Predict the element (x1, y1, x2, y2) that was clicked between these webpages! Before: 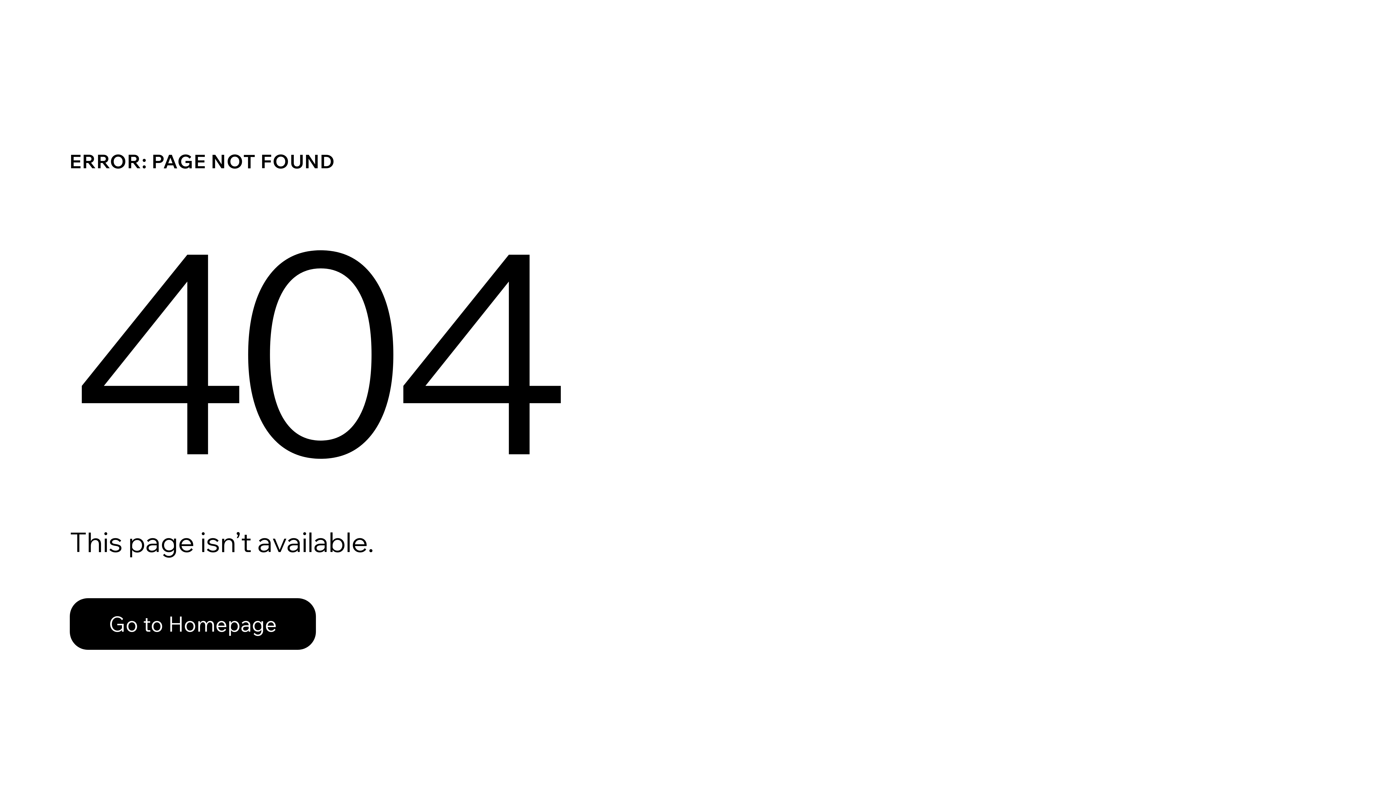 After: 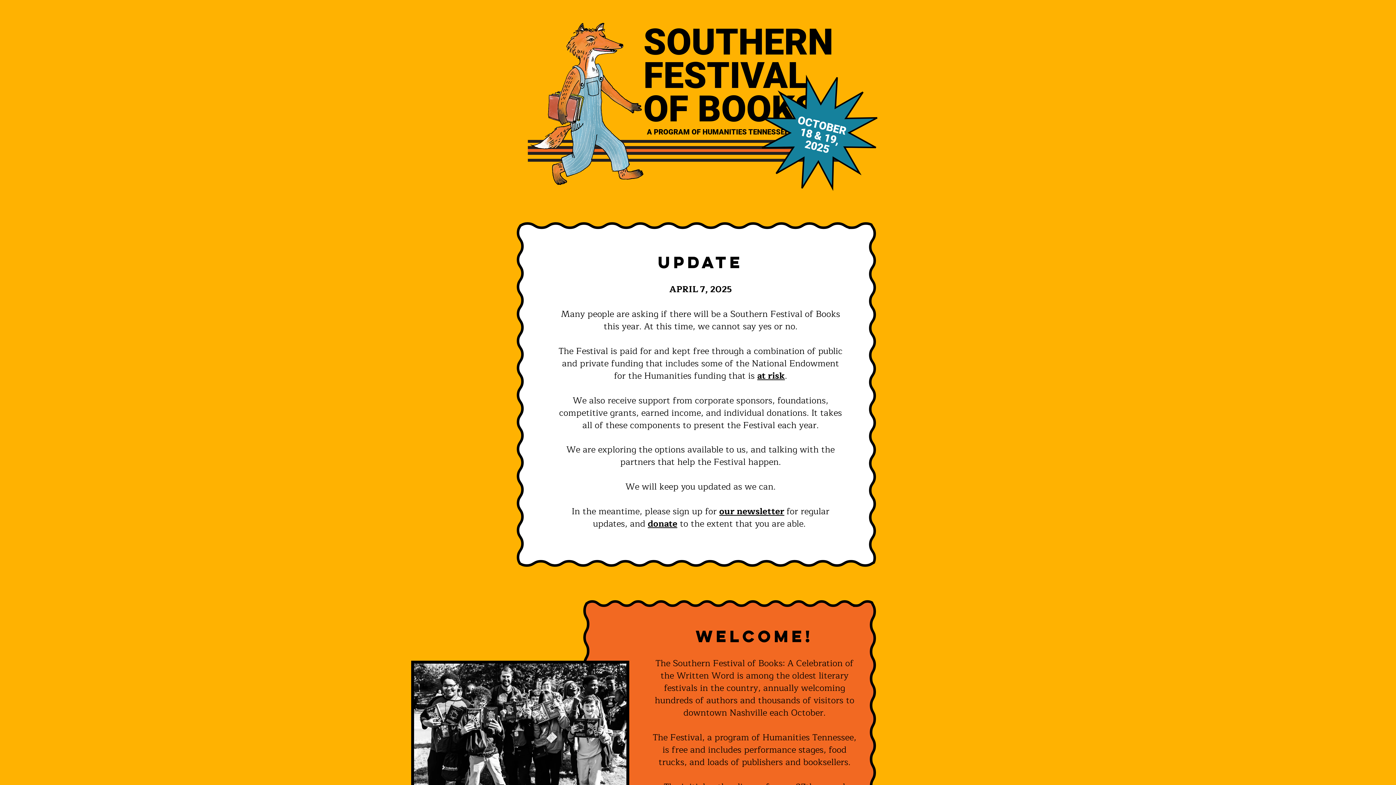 Action: bbox: (69, 582, 768, 659) label: Go to Homepage